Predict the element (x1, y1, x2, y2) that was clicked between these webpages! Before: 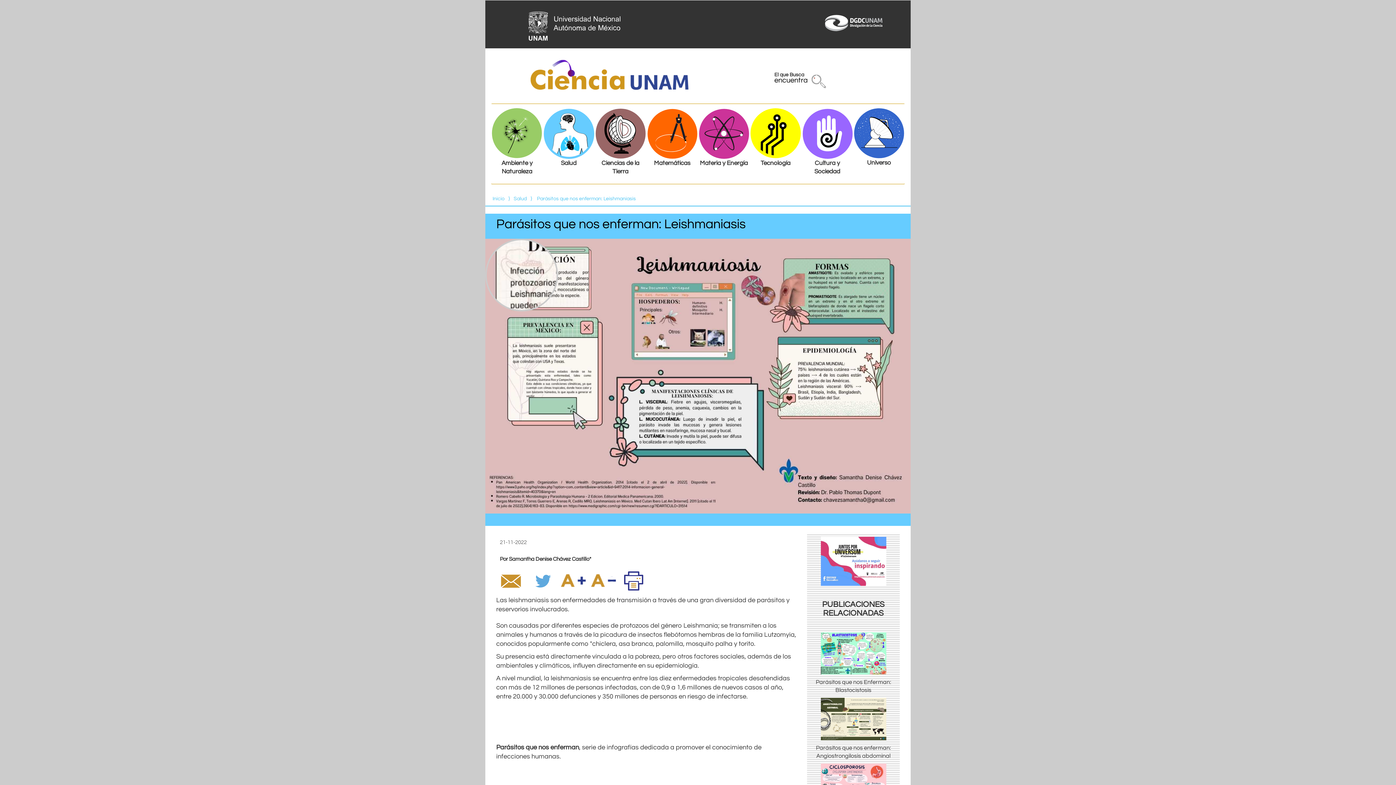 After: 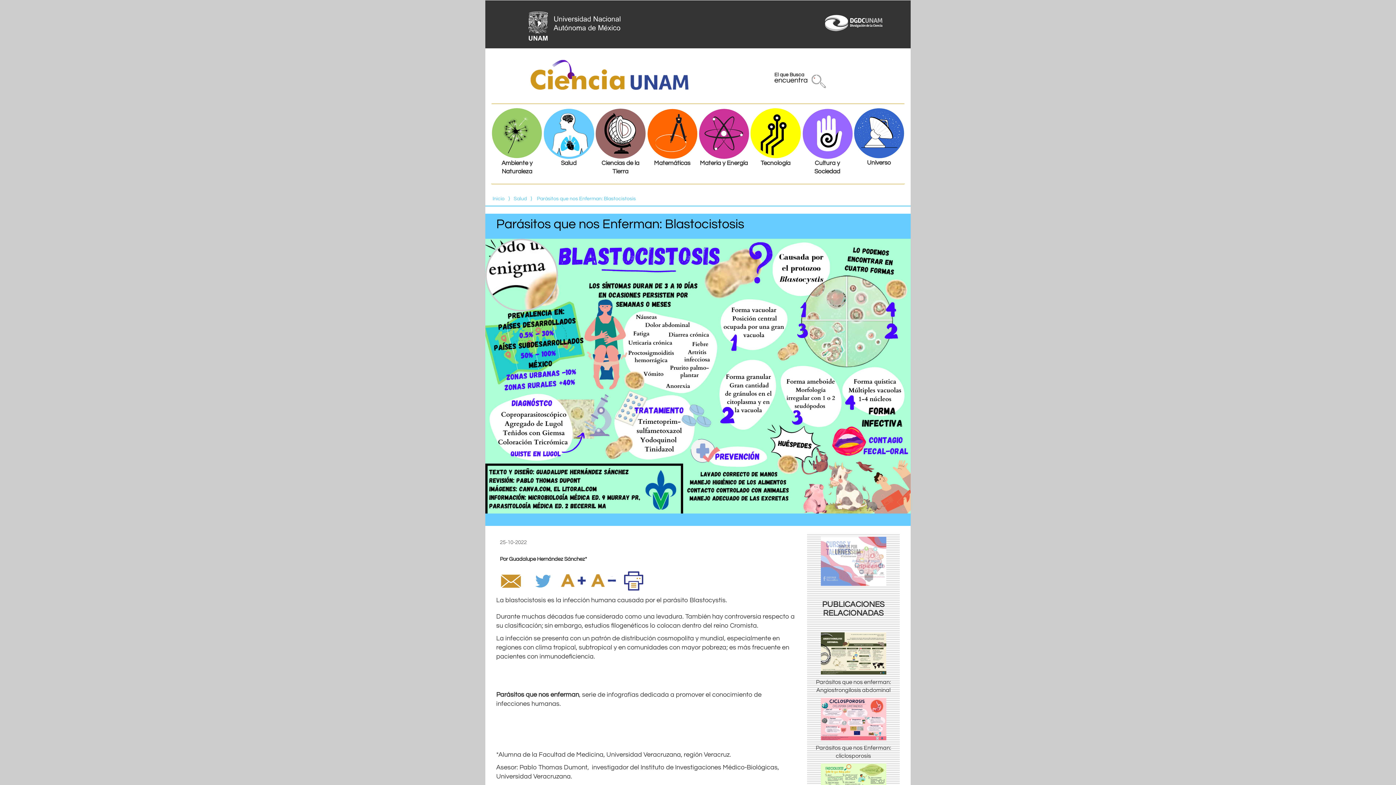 Action: bbox: (812, 632, 894, 675)